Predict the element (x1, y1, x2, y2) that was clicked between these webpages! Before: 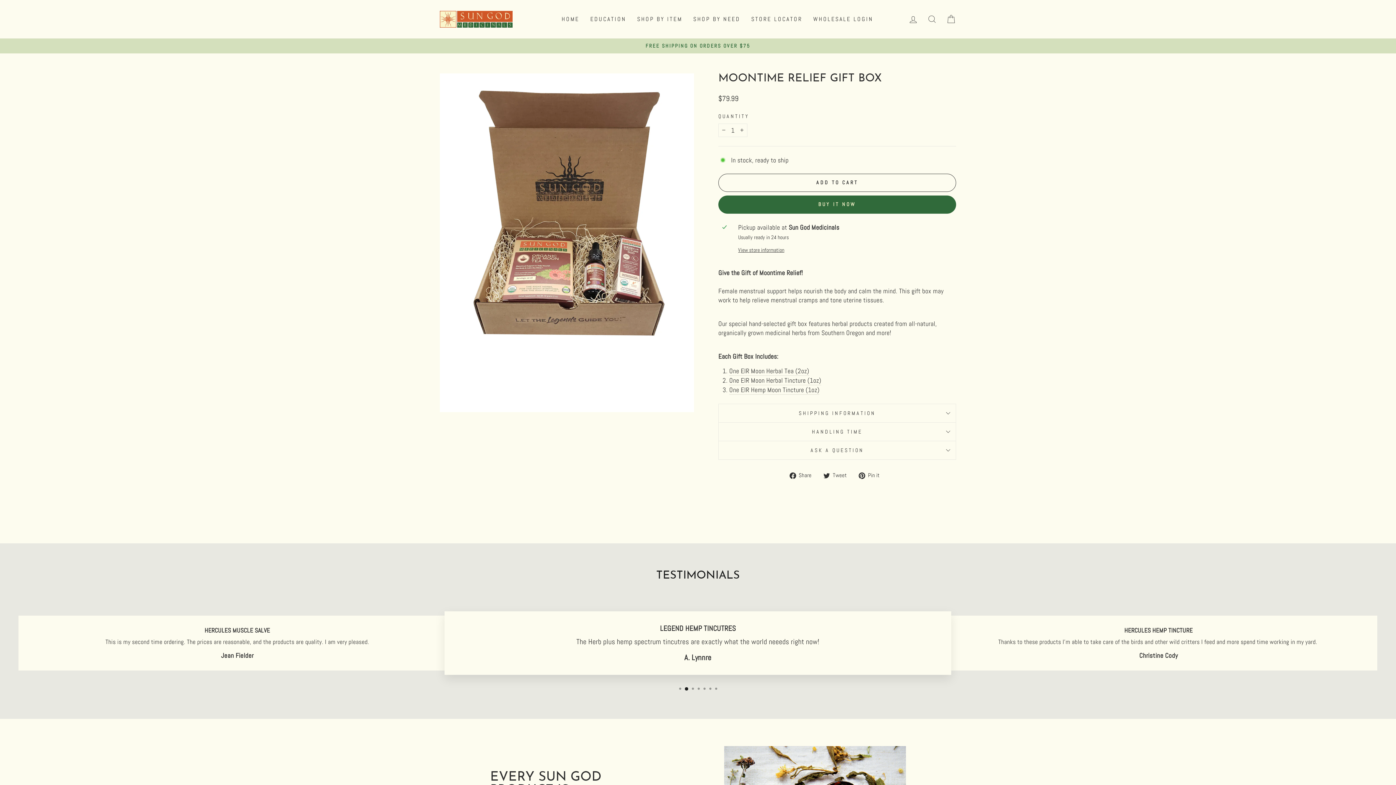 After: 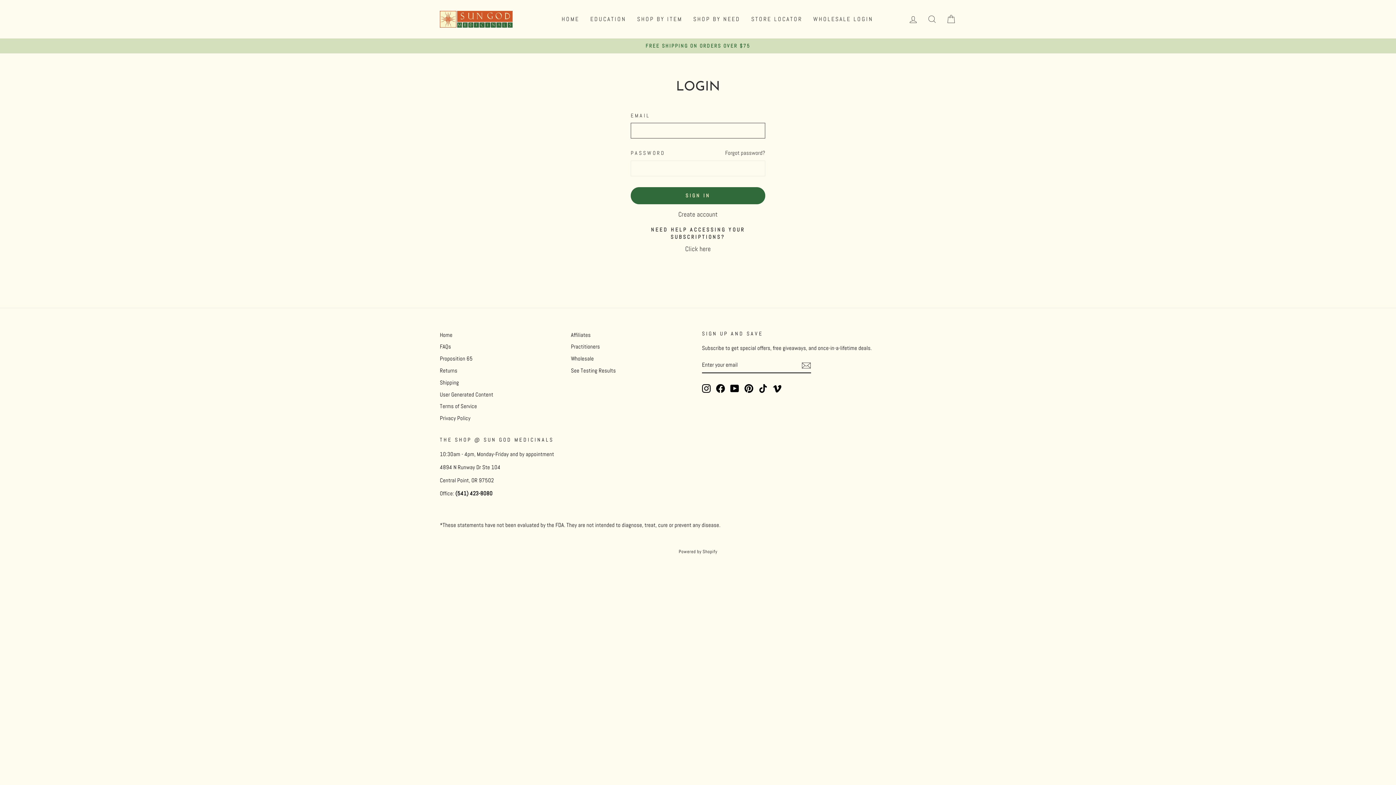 Action: bbox: (904, 11, 922, 27) label: LOG IN